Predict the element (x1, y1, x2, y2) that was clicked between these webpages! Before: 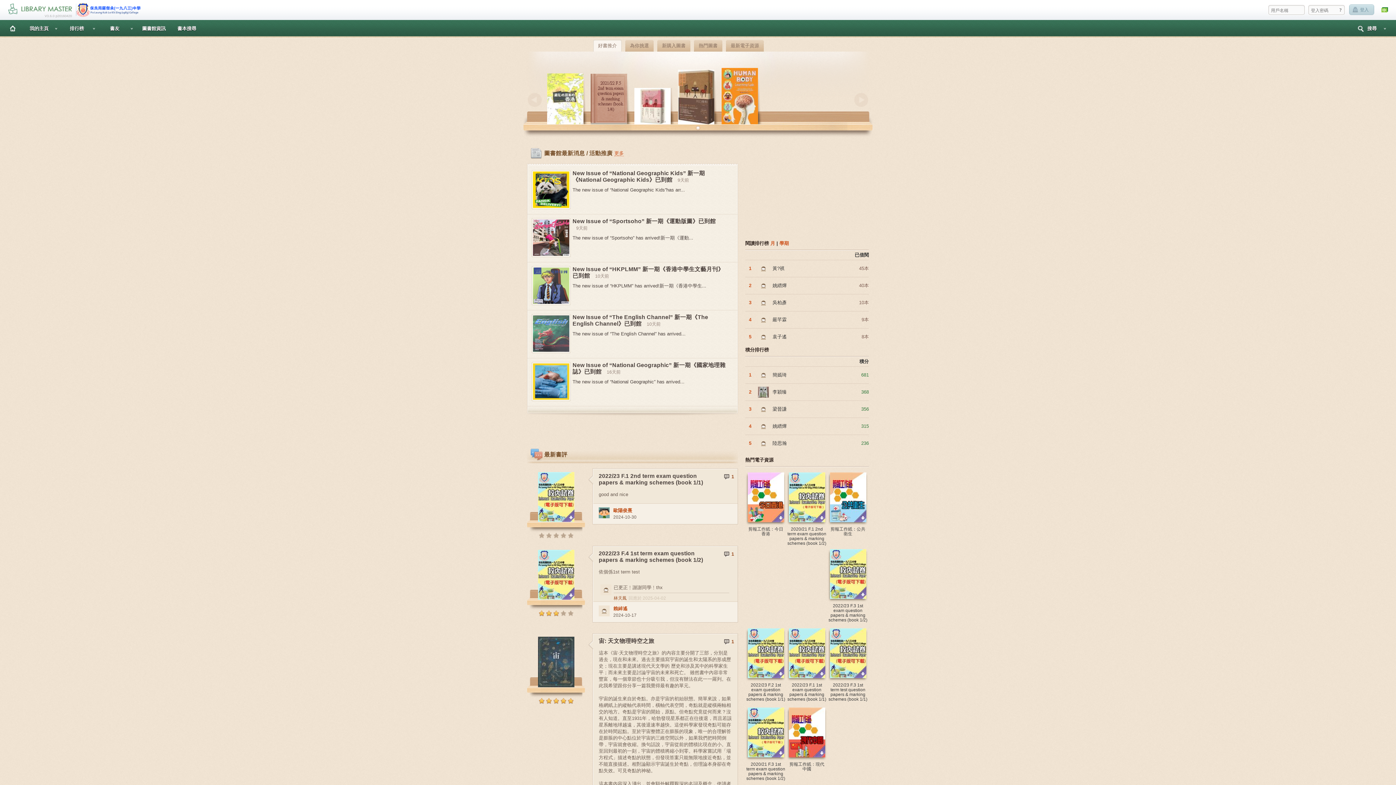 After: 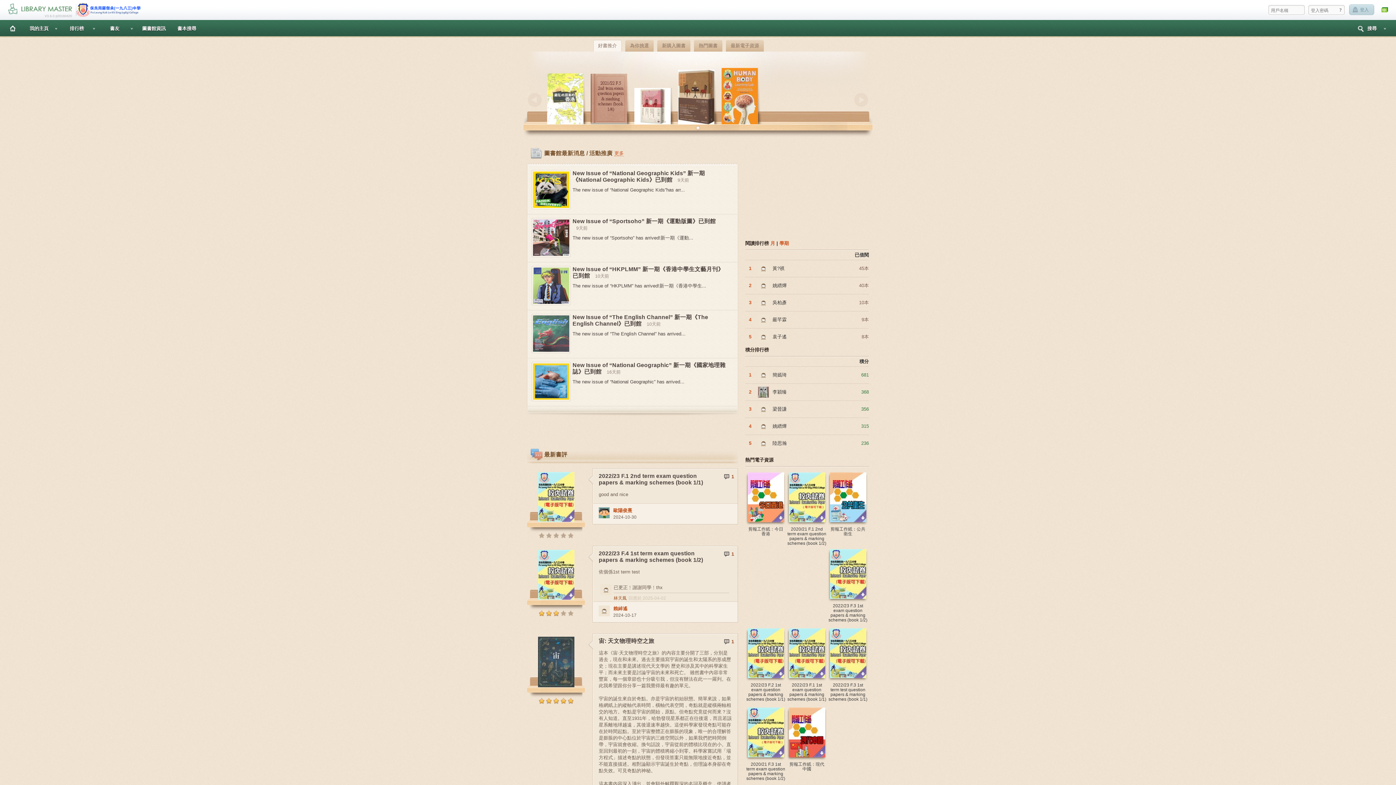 Action: label: 簡嫣琦 bbox: (772, 372, 786, 377)